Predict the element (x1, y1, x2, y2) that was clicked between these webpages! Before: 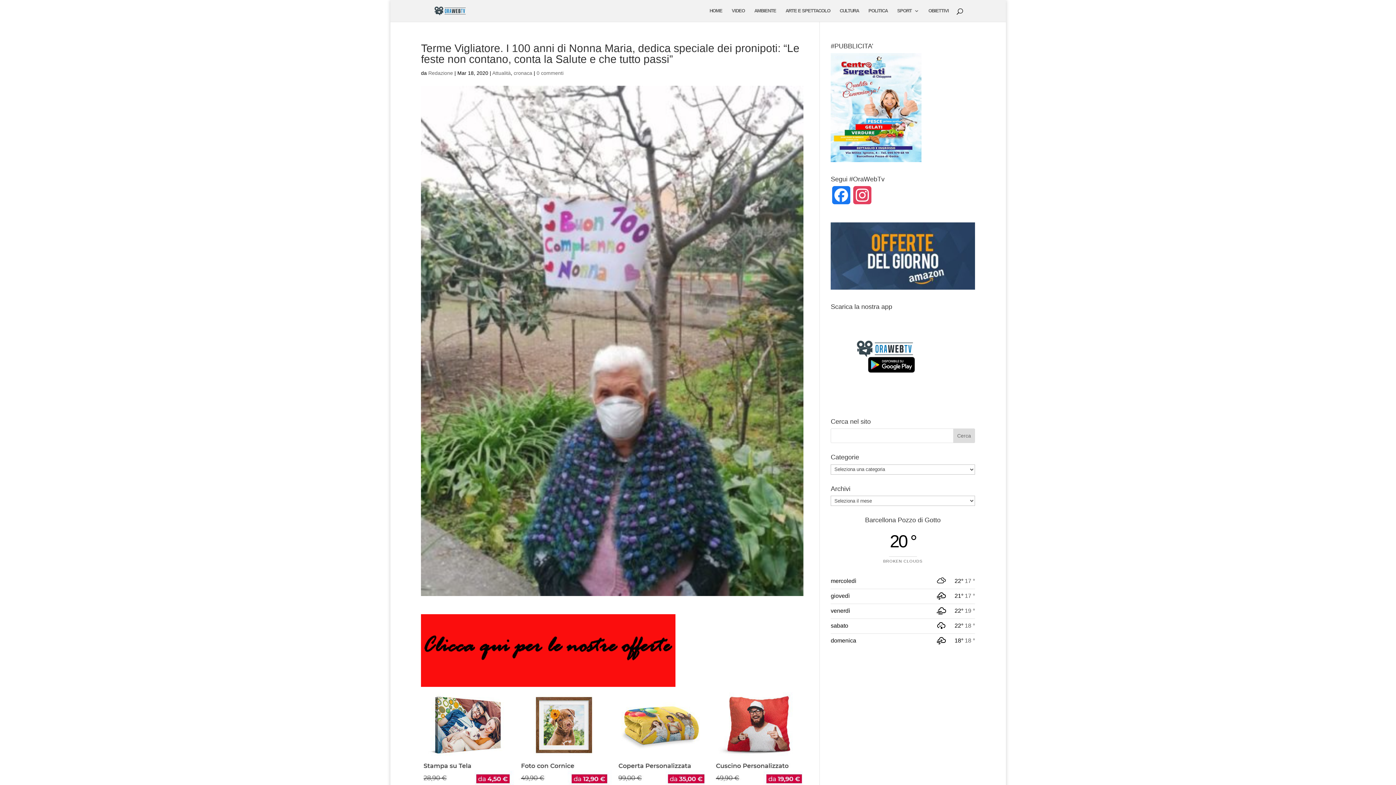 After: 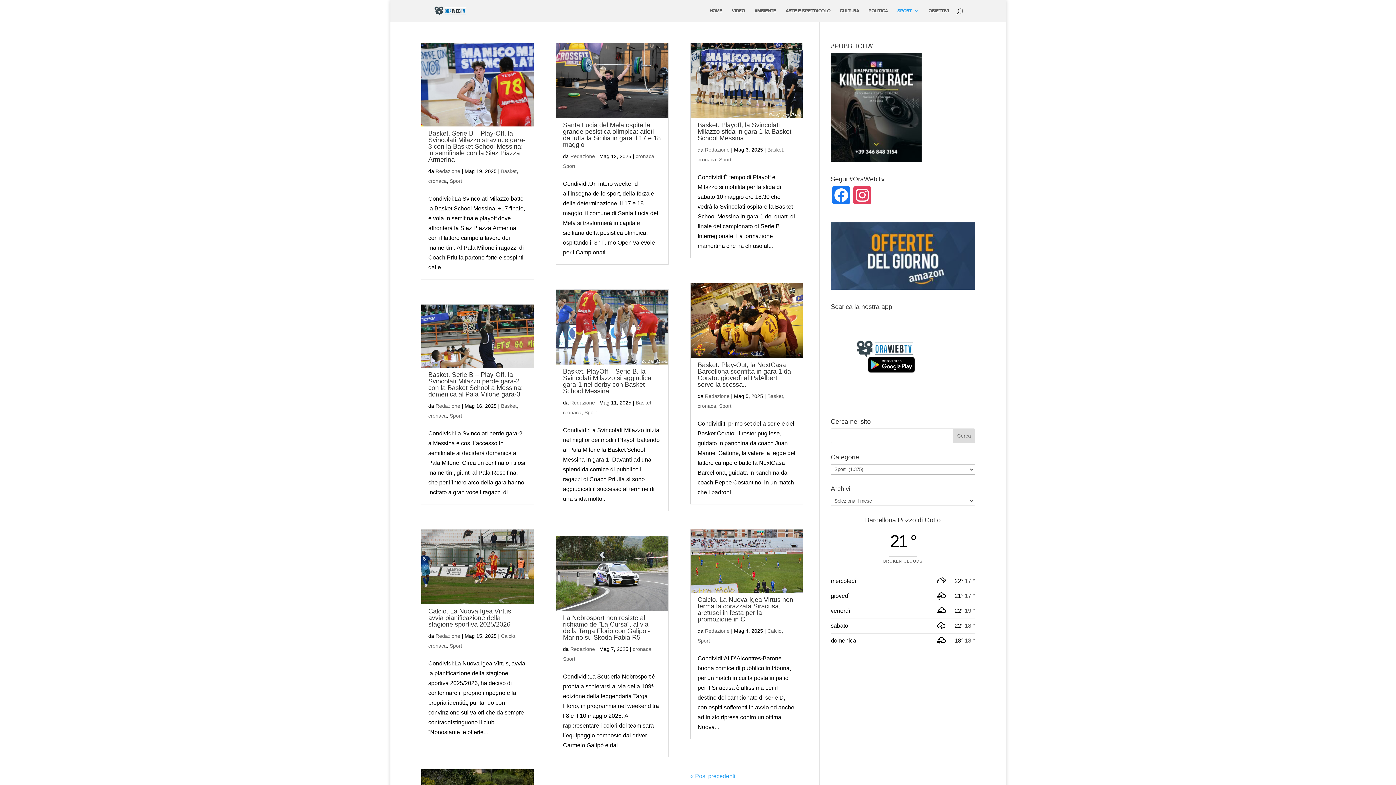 Action: bbox: (897, 8, 919, 21) label: SPORT